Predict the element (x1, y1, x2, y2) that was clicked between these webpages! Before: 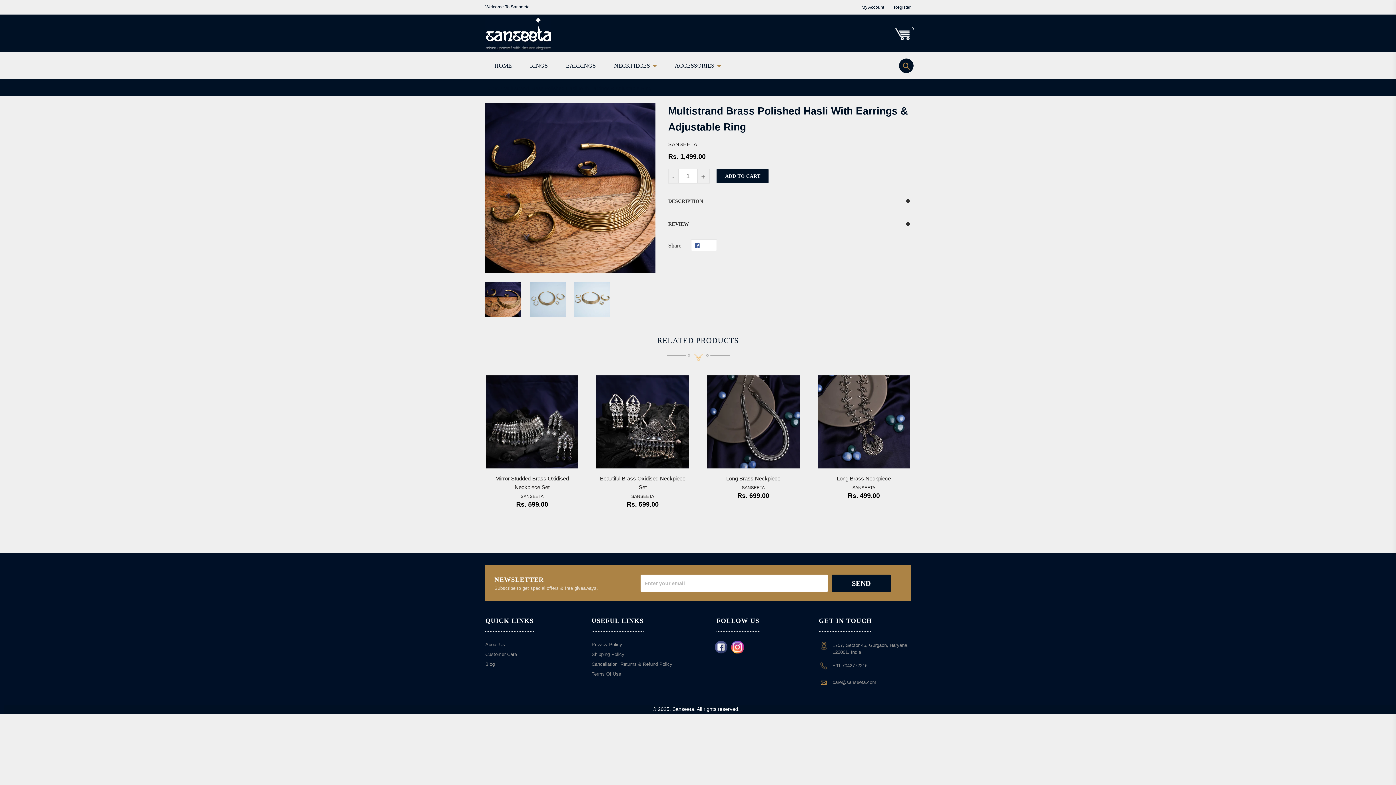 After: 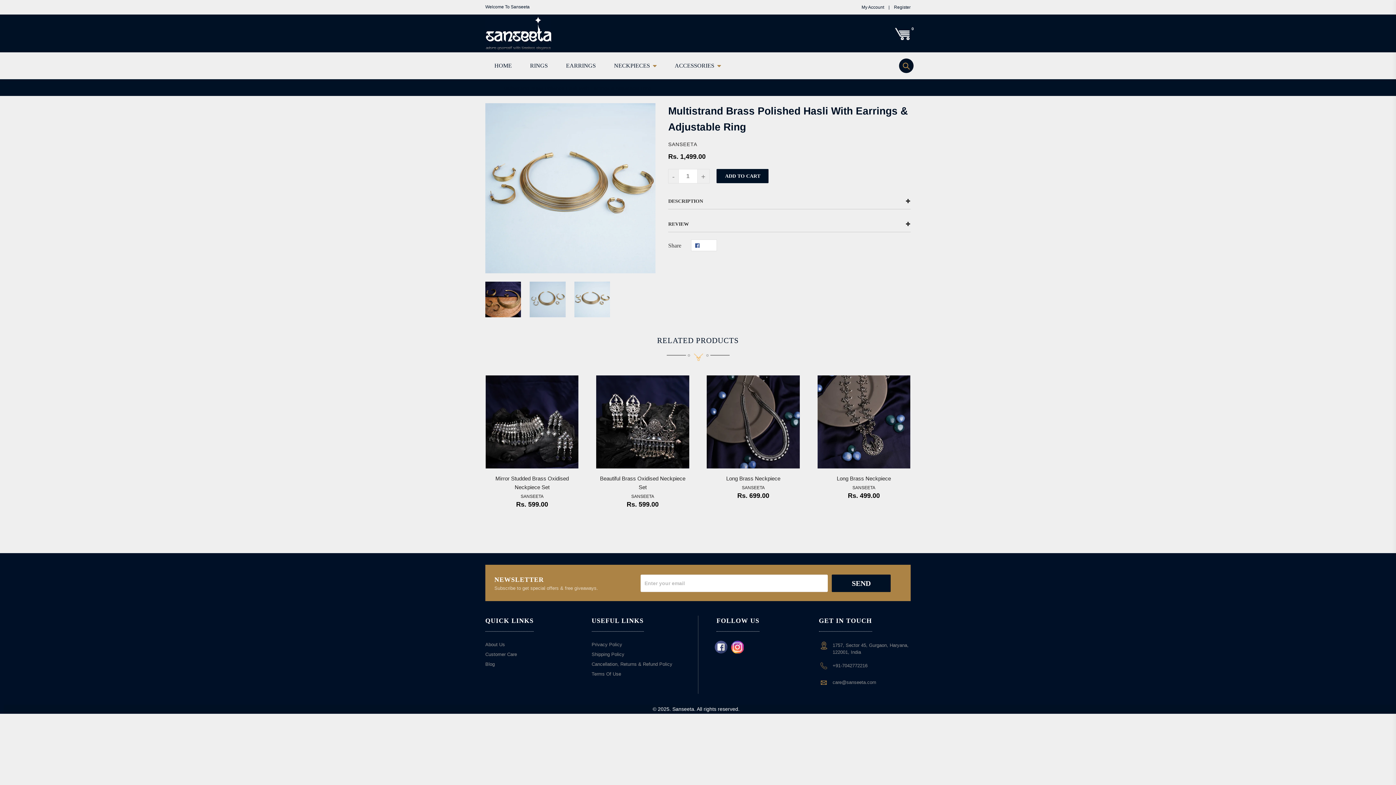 Action: bbox: (574, 281, 610, 317)